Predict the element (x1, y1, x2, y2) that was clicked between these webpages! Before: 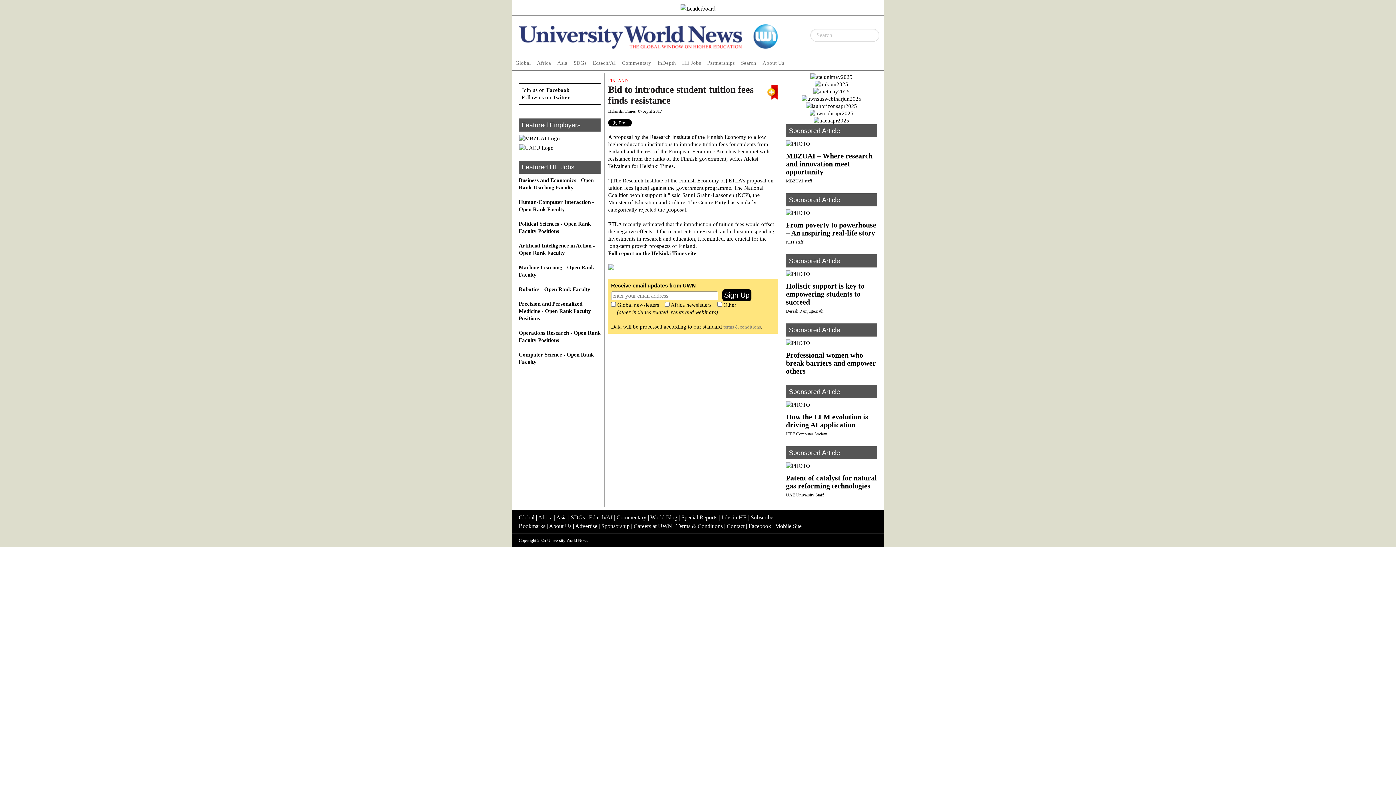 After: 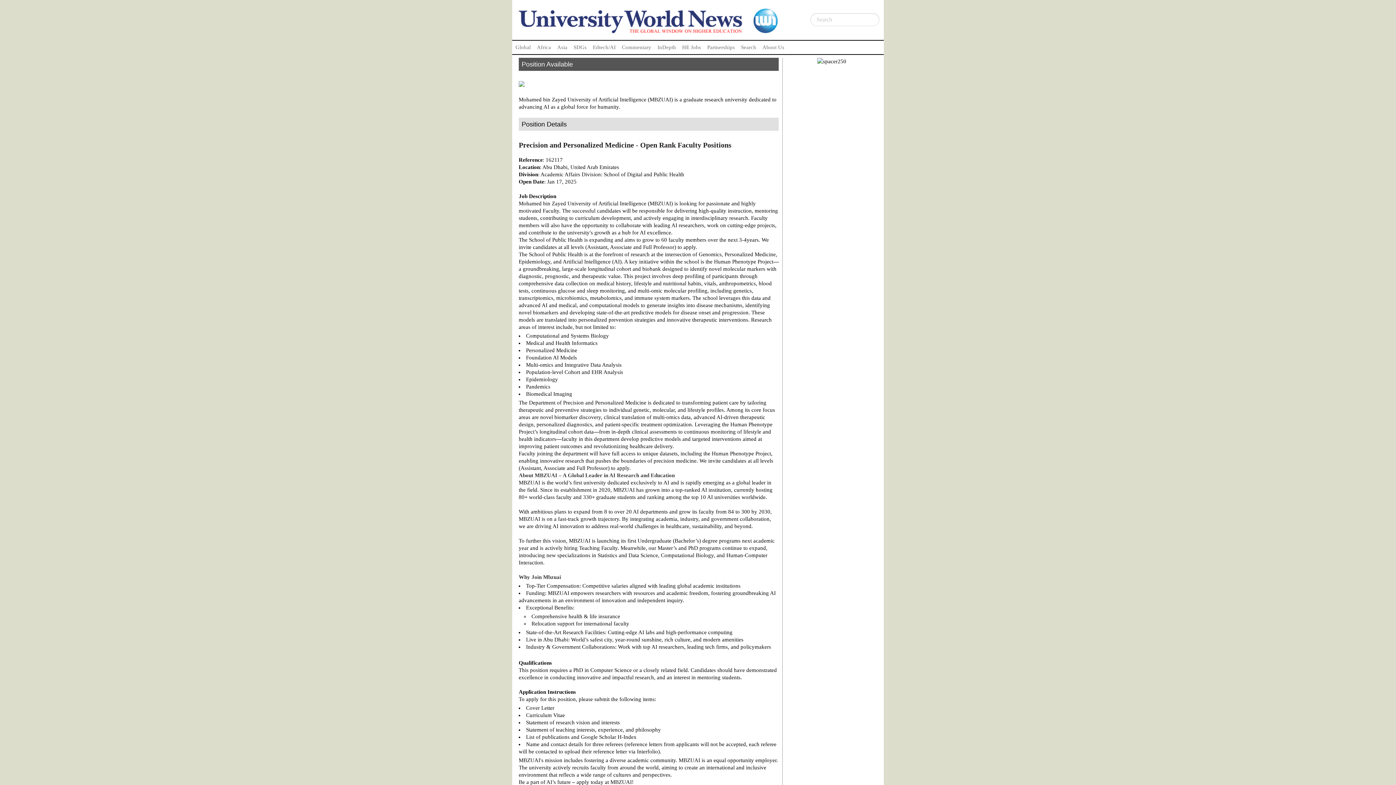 Action: label: Precision and Personalized Medicine - Open Rank Faculty Positions bbox: (518, 300, 591, 321)